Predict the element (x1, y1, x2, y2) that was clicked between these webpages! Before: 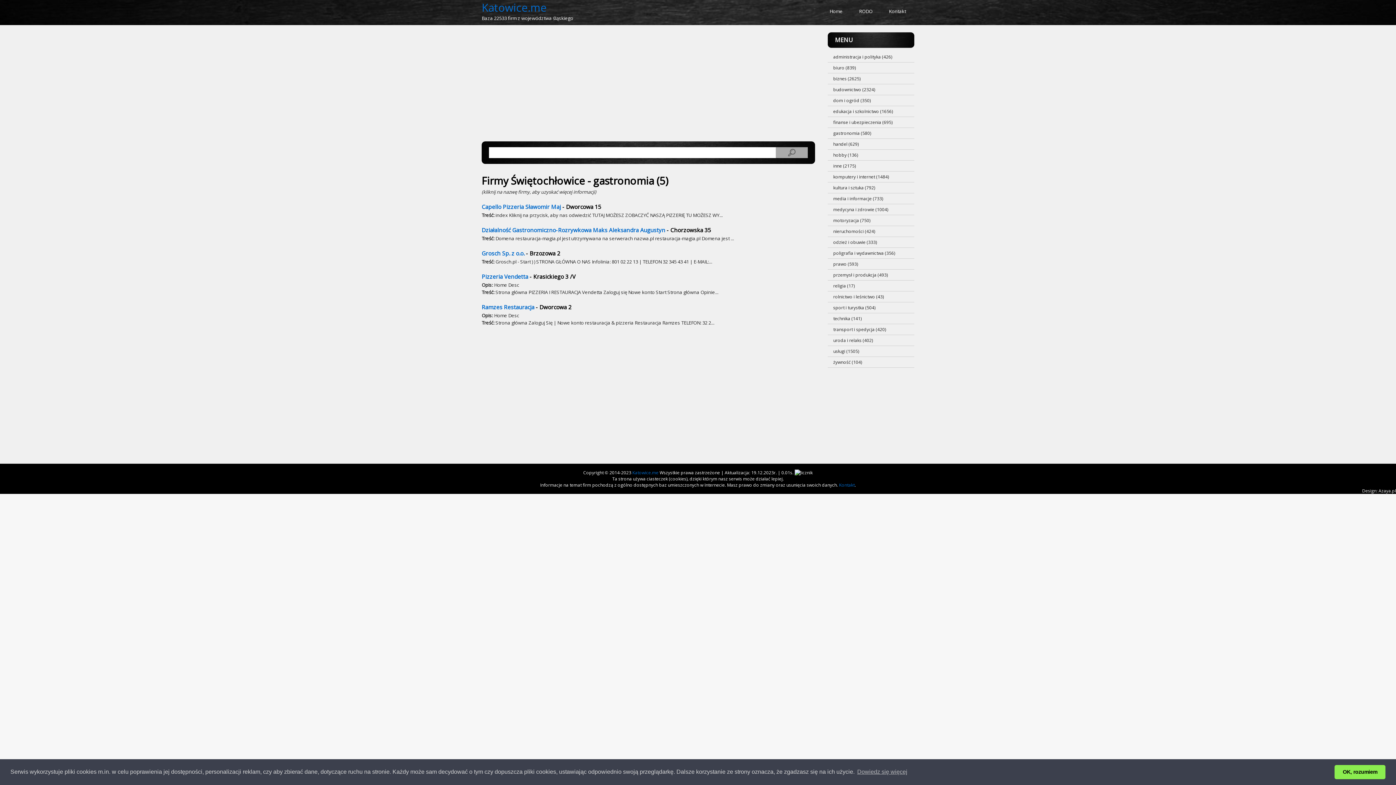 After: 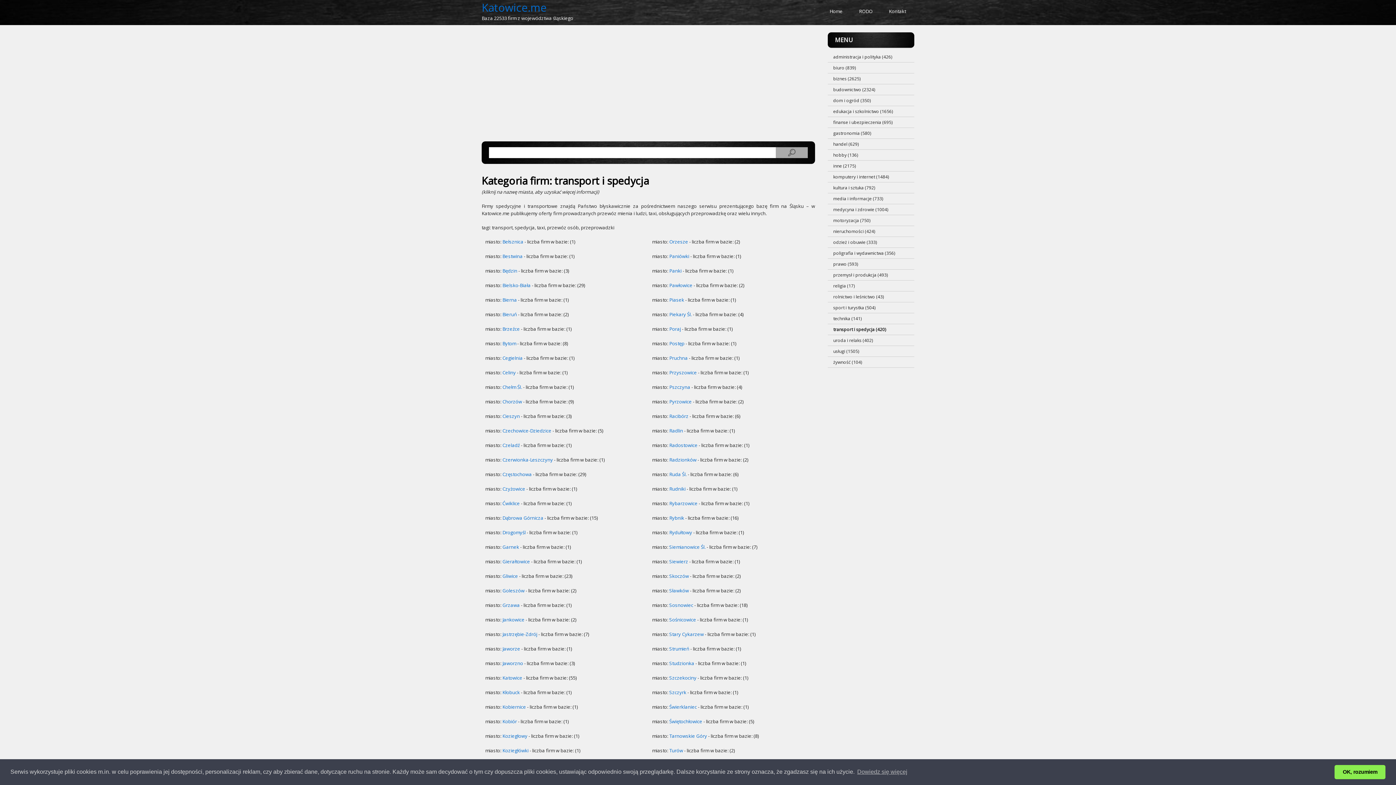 Action: bbox: (828, 324, 914, 335) label: transport i spedycja (420)